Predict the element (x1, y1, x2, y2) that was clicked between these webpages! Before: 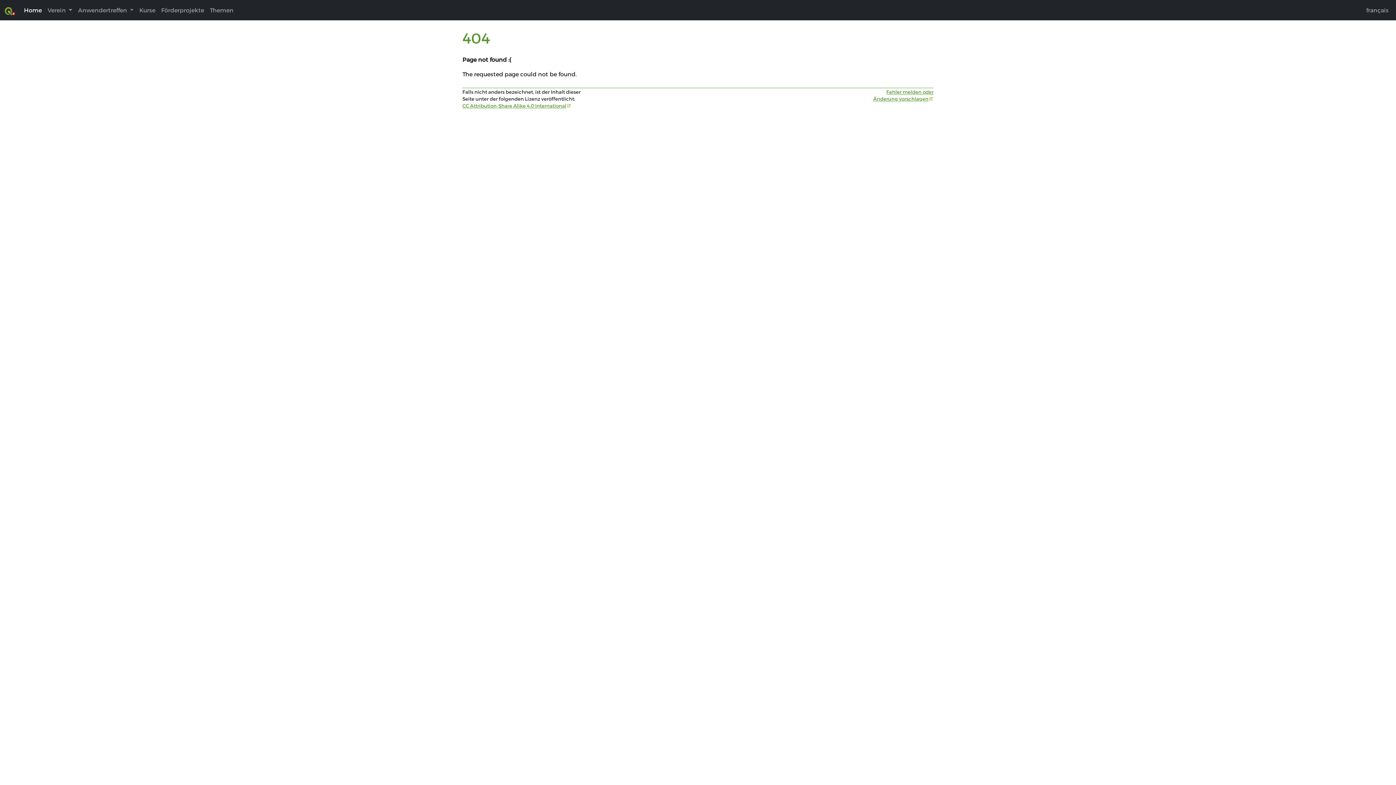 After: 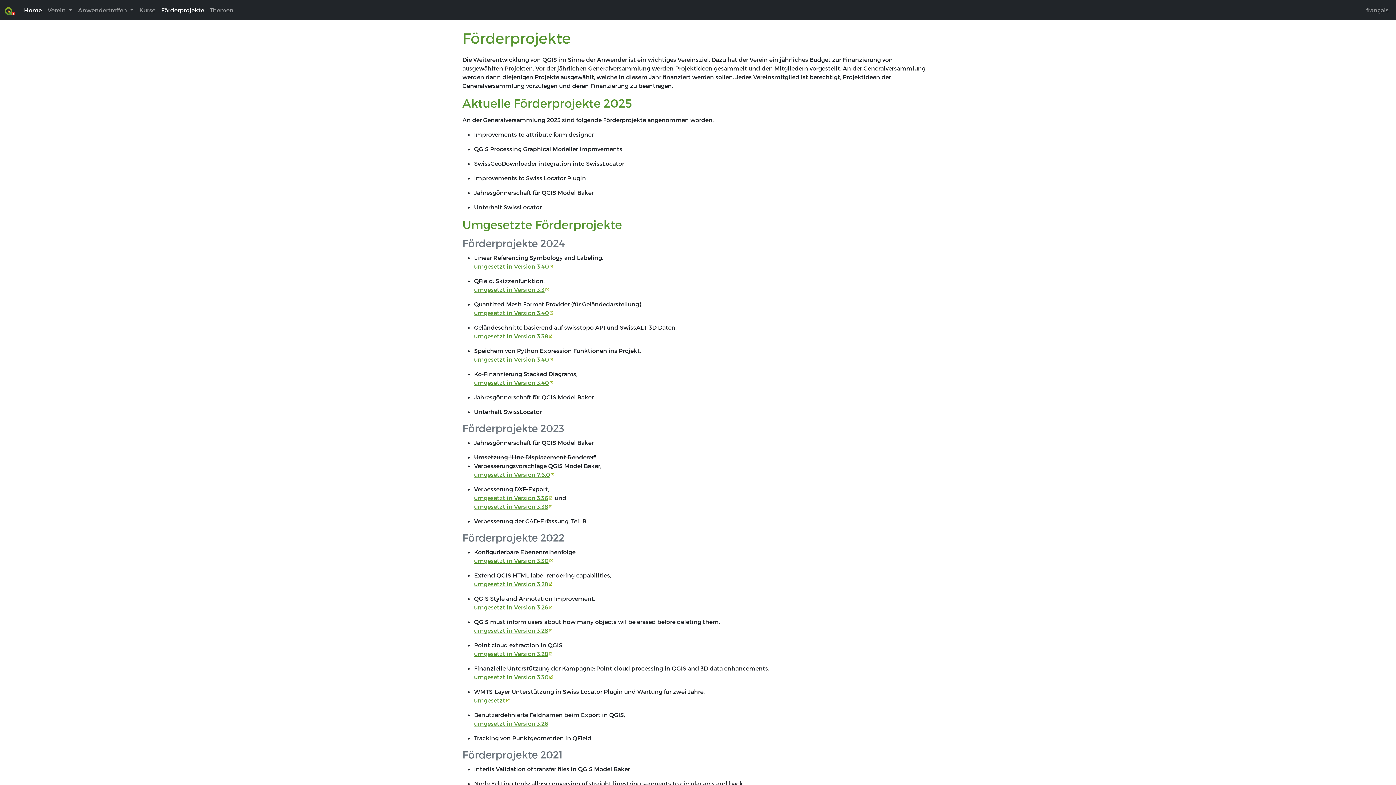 Action: label: Förderprojekte bbox: (158, 2, 207, 17)